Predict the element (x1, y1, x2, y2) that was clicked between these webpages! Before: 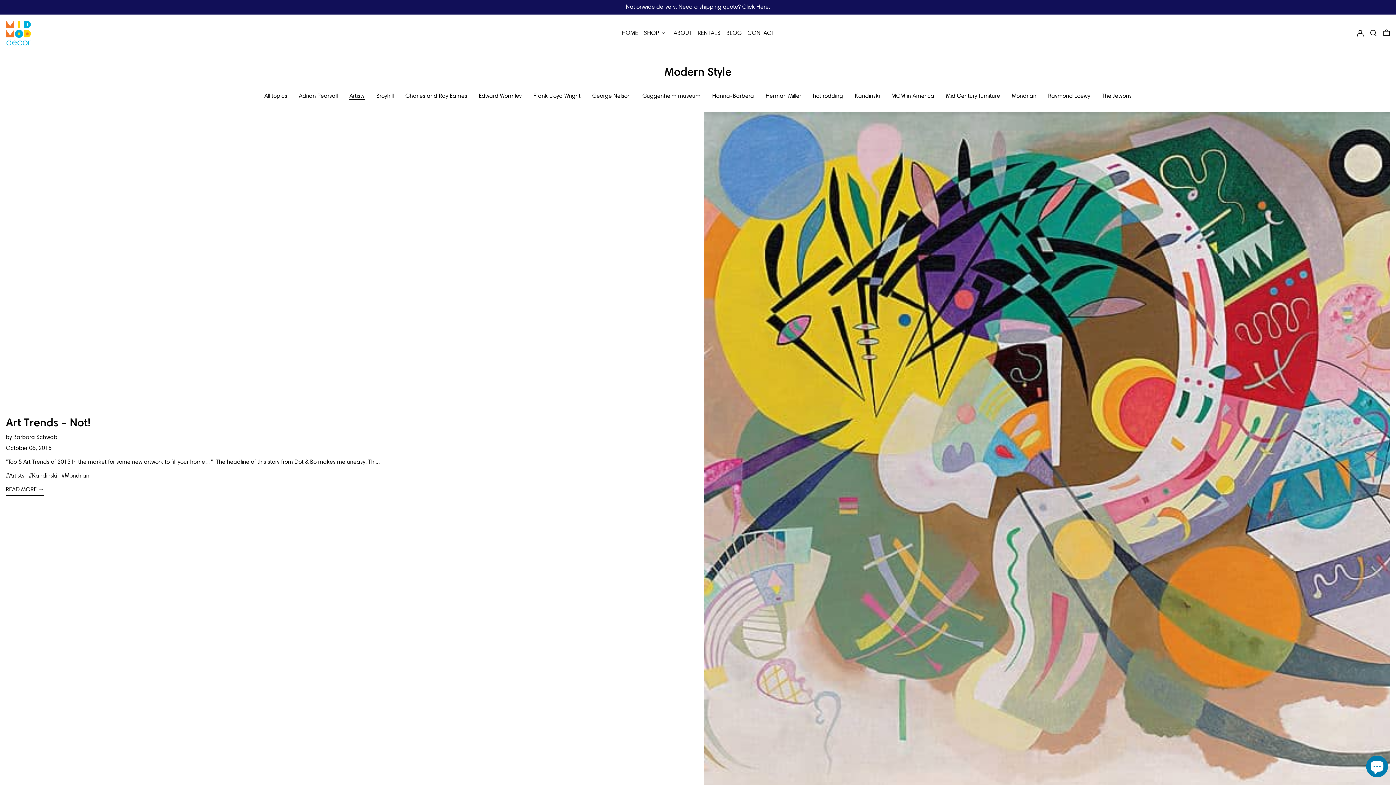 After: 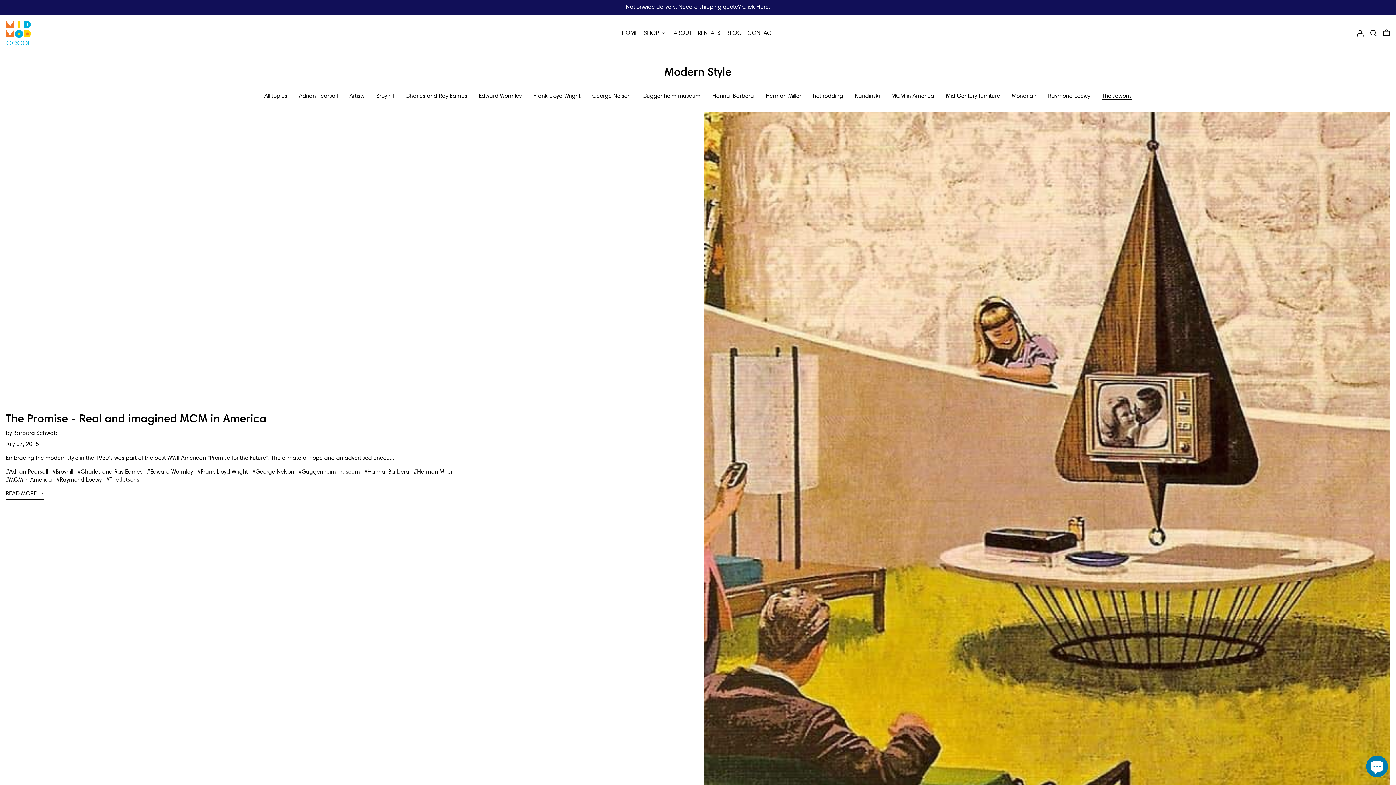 Action: bbox: (1102, 89, 1132, 102) label: The Jetsons